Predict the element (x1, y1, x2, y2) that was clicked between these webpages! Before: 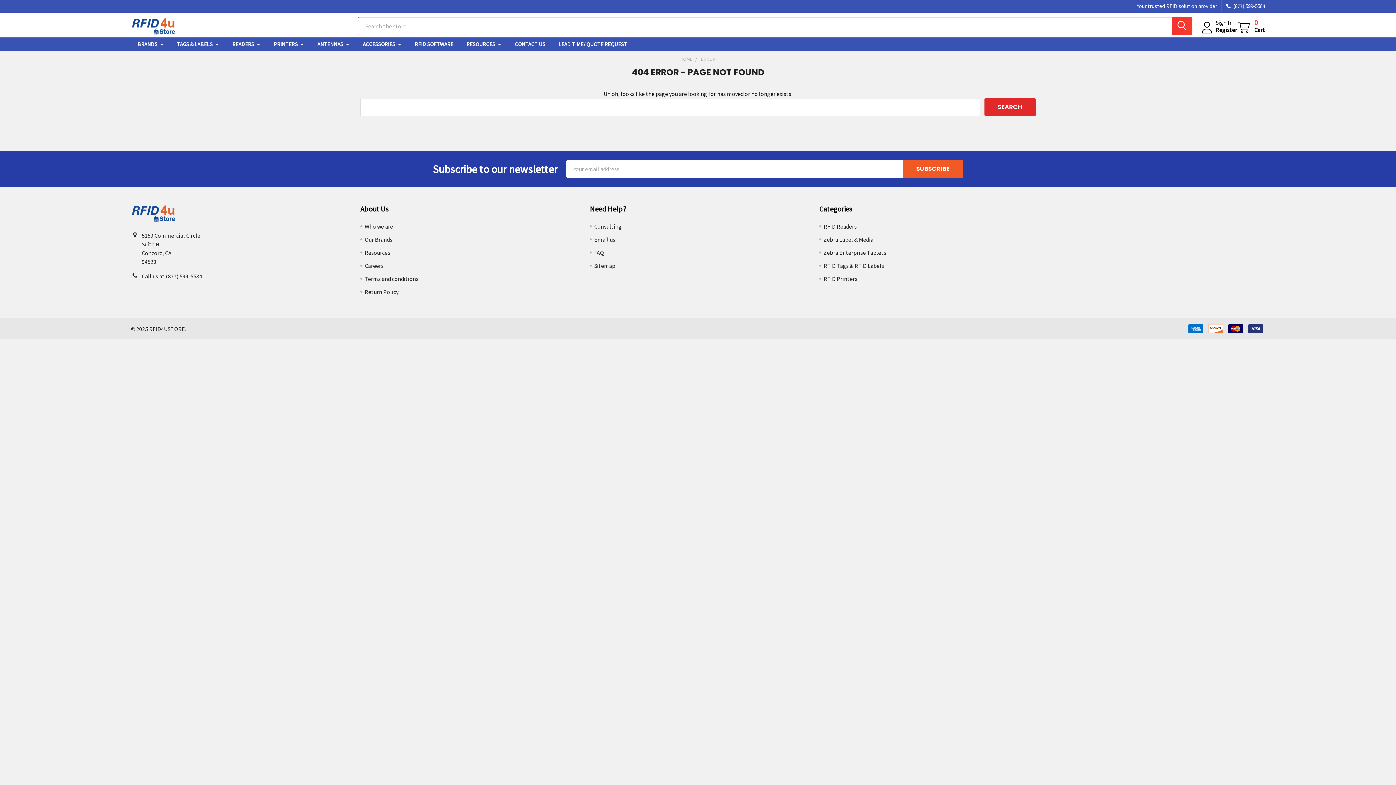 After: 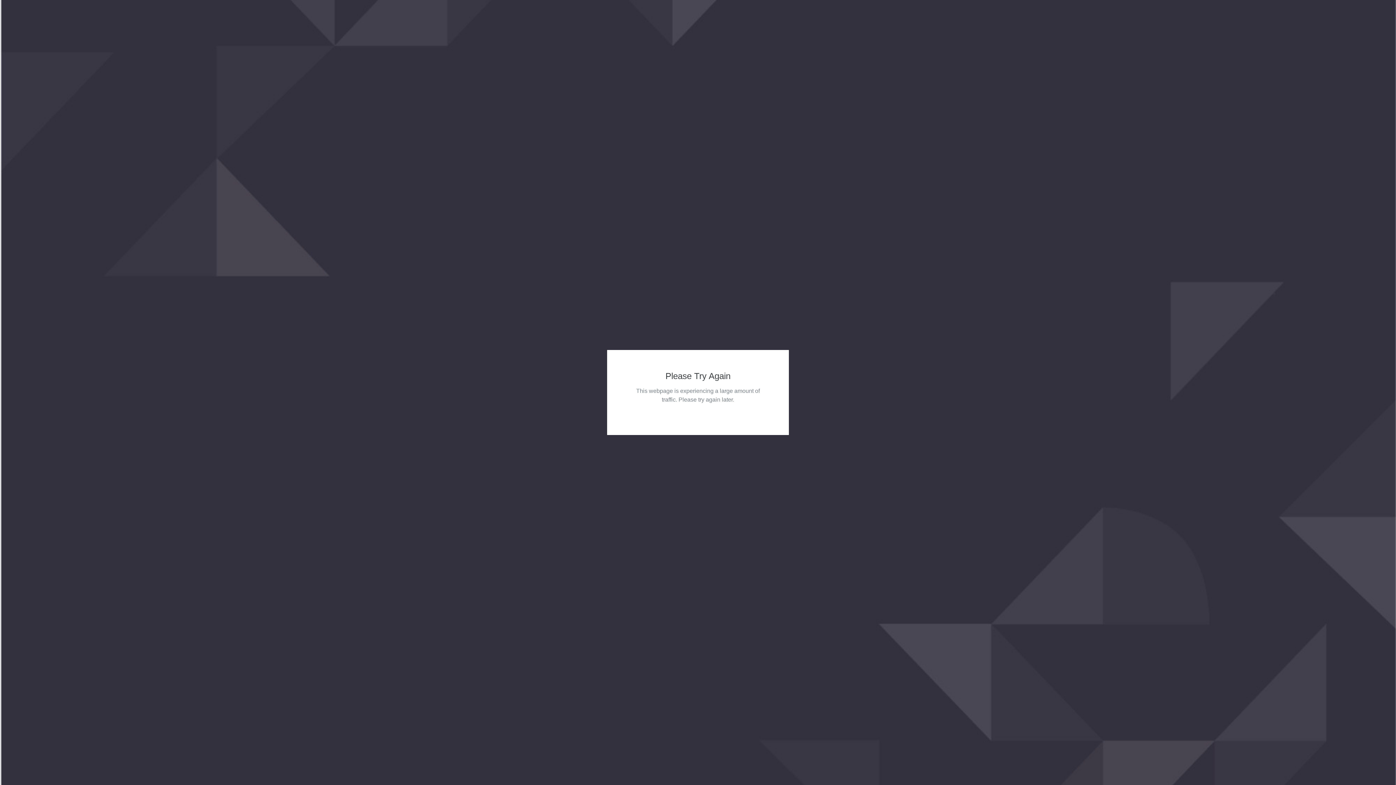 Action: label: Sitemap bbox: (594, 262, 615, 269)